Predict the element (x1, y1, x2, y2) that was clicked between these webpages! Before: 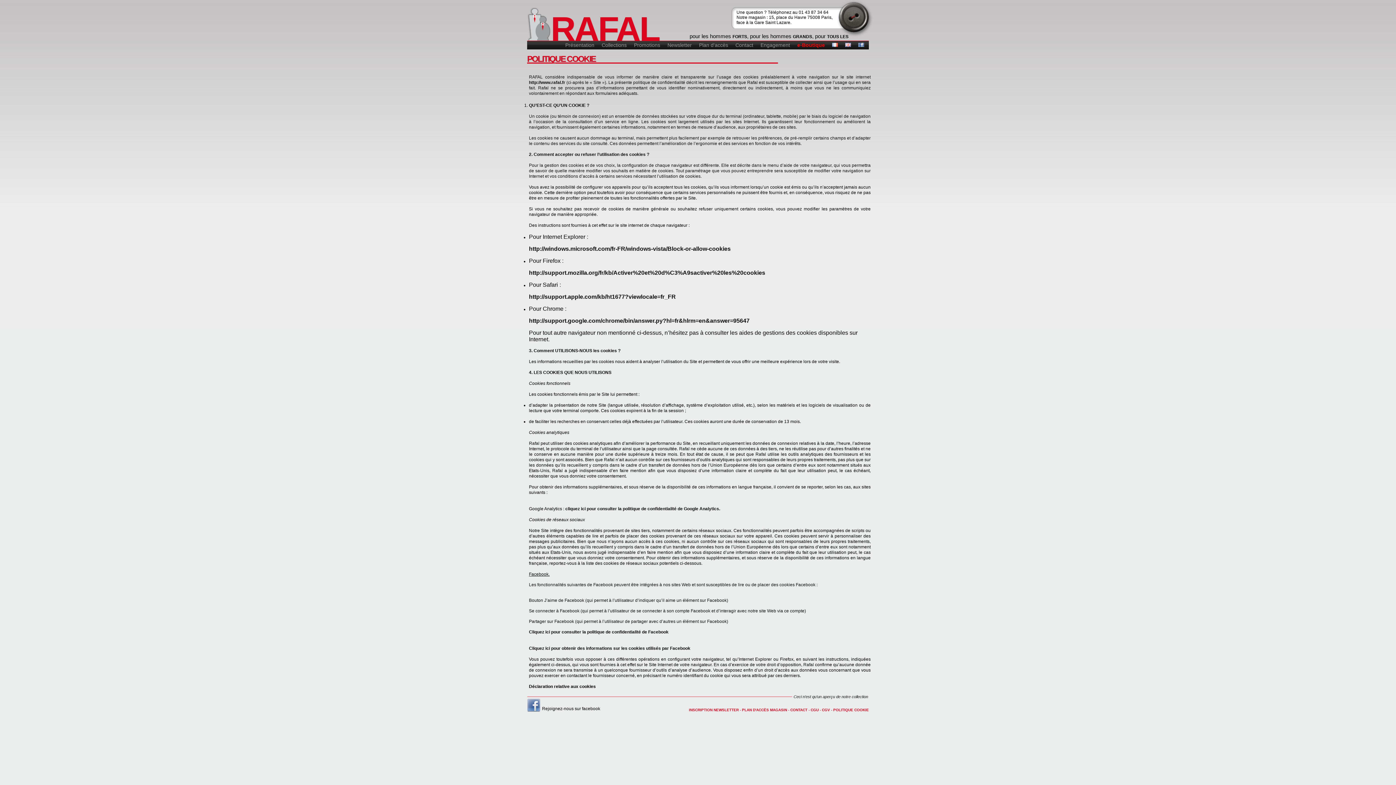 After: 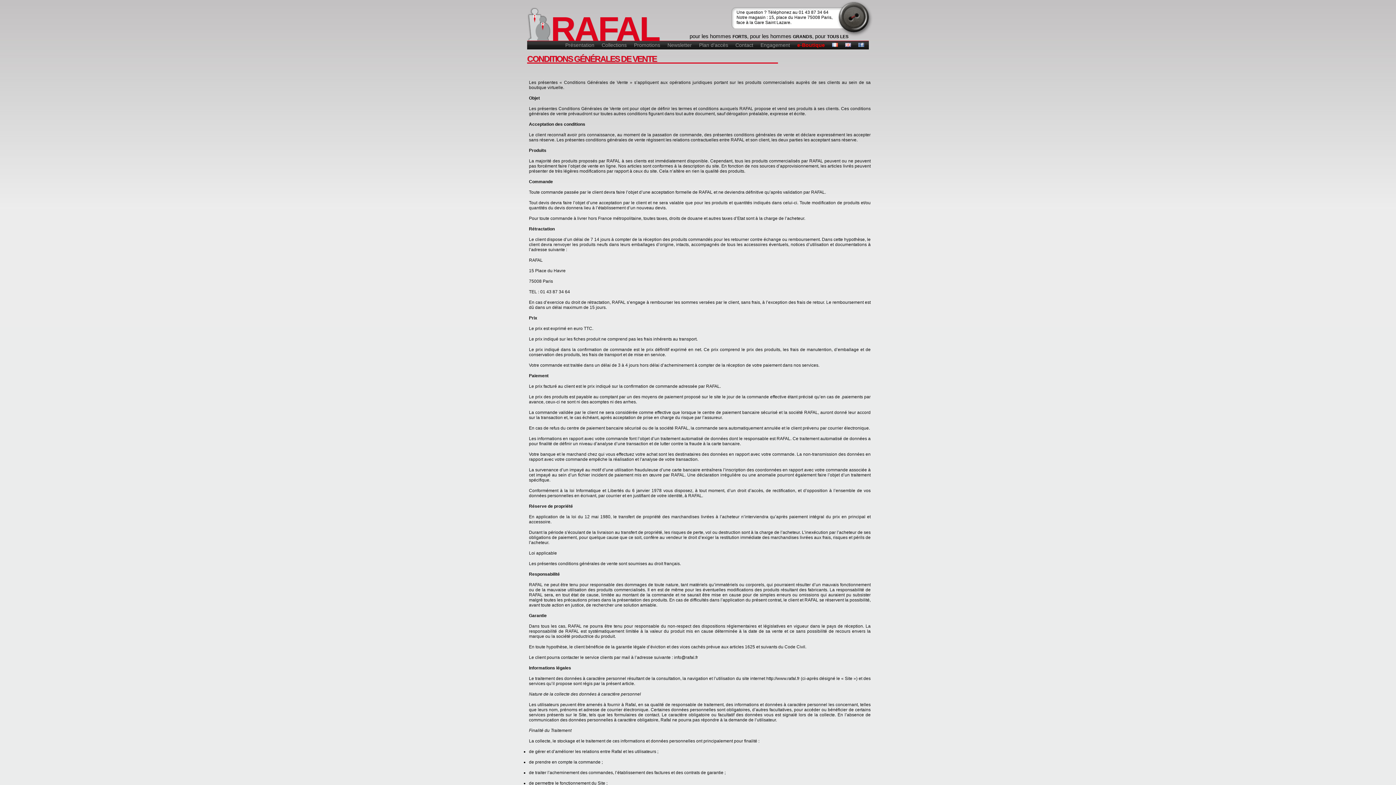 Action: bbox: (822, 708, 830, 712) label: CGV